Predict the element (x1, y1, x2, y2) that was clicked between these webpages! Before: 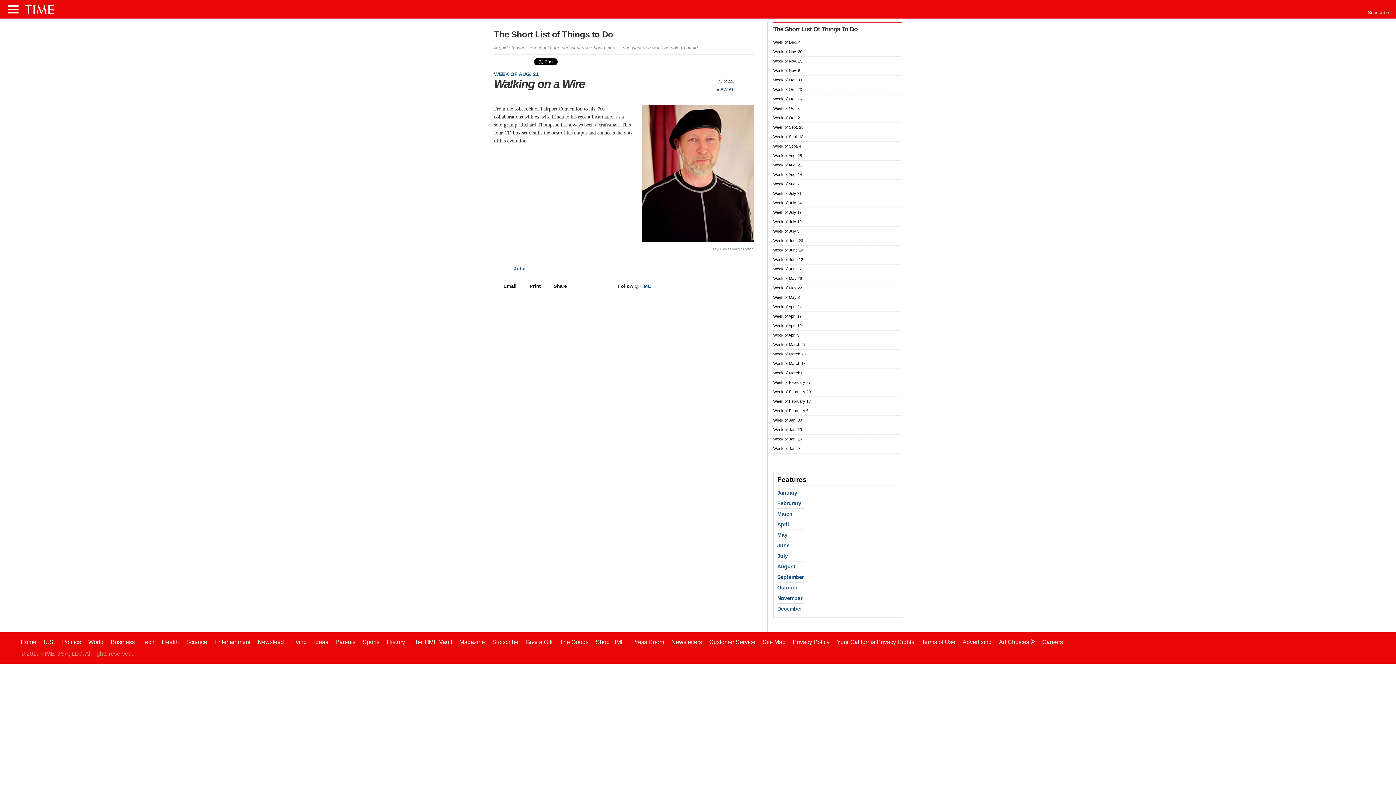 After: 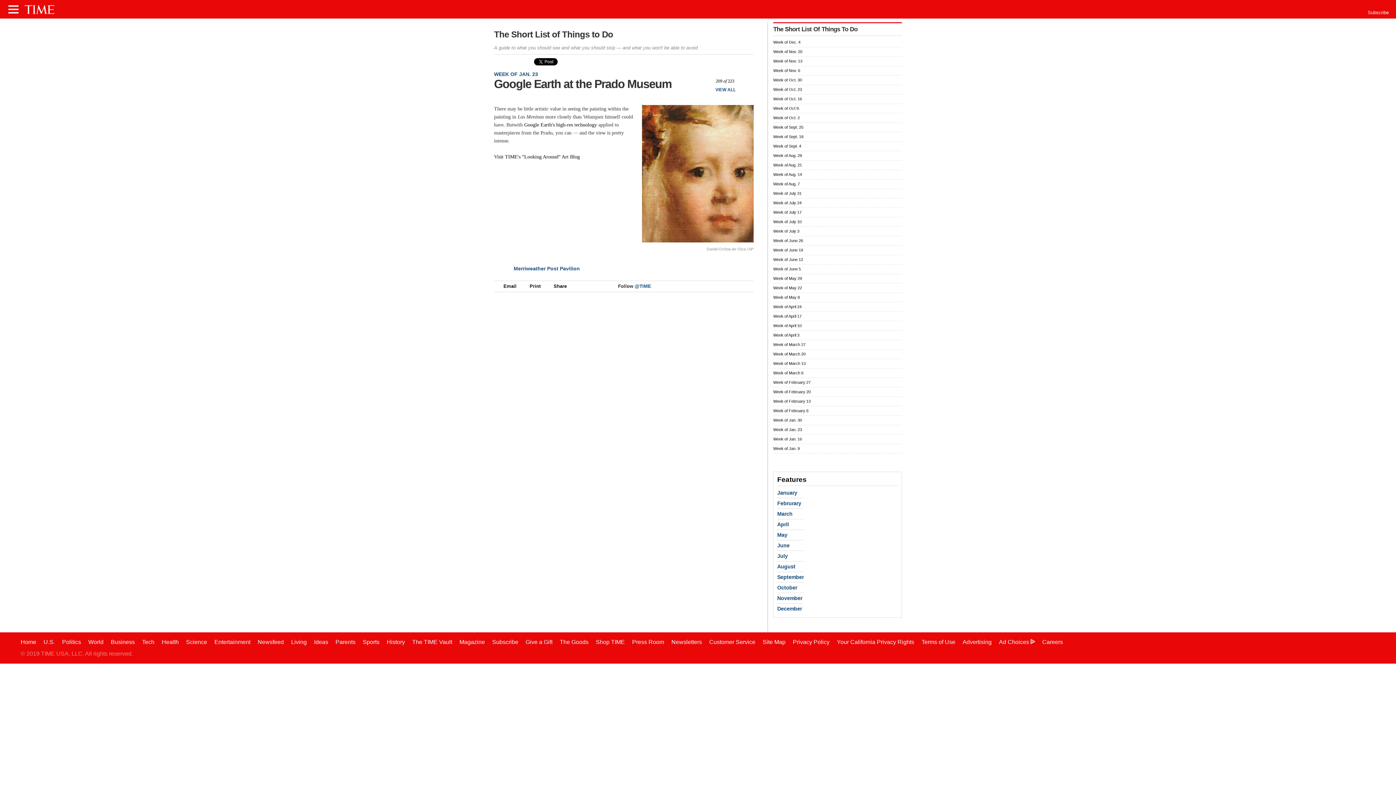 Action: bbox: (773, 427, 802, 432) label: Week of Jan. 23